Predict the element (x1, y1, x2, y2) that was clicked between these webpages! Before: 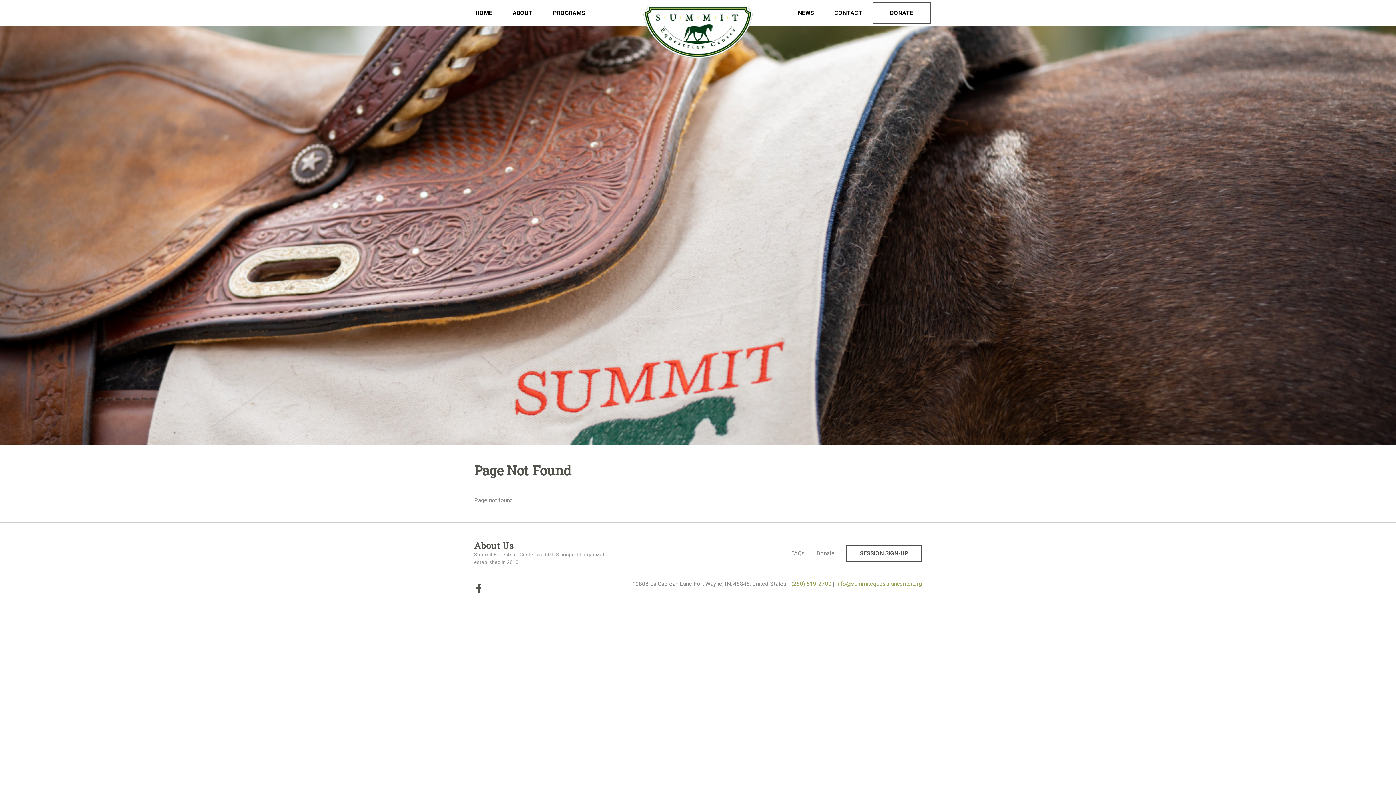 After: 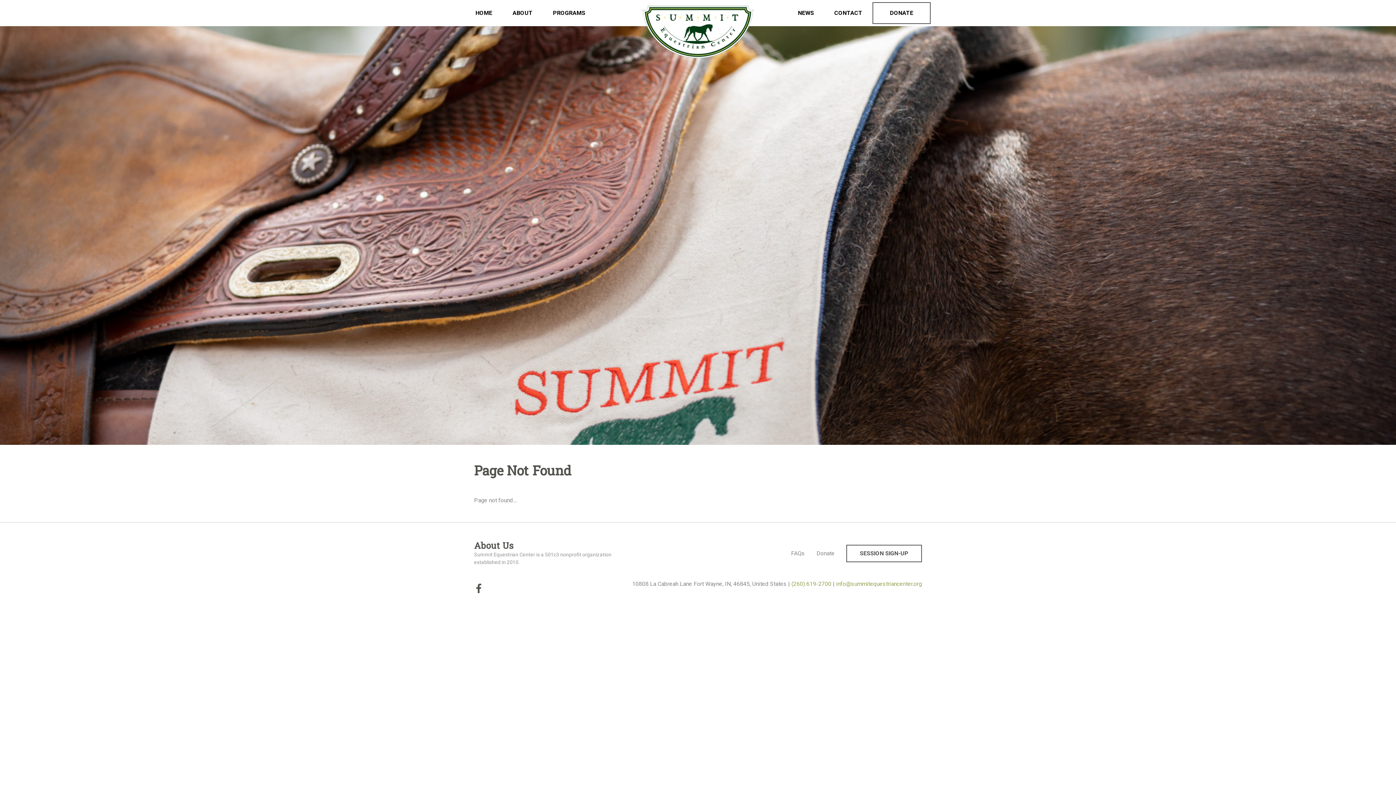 Action: bbox: (474, 584, 483, 593)